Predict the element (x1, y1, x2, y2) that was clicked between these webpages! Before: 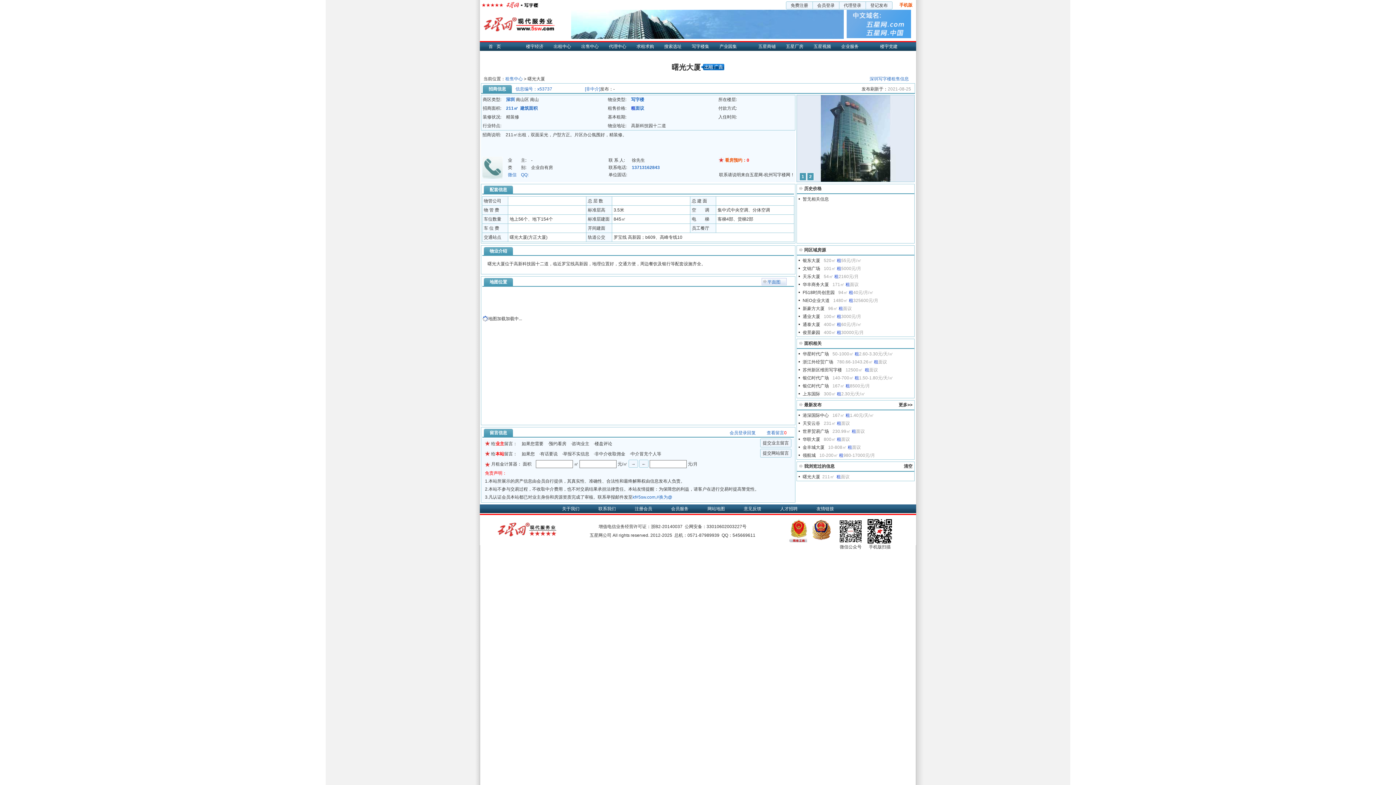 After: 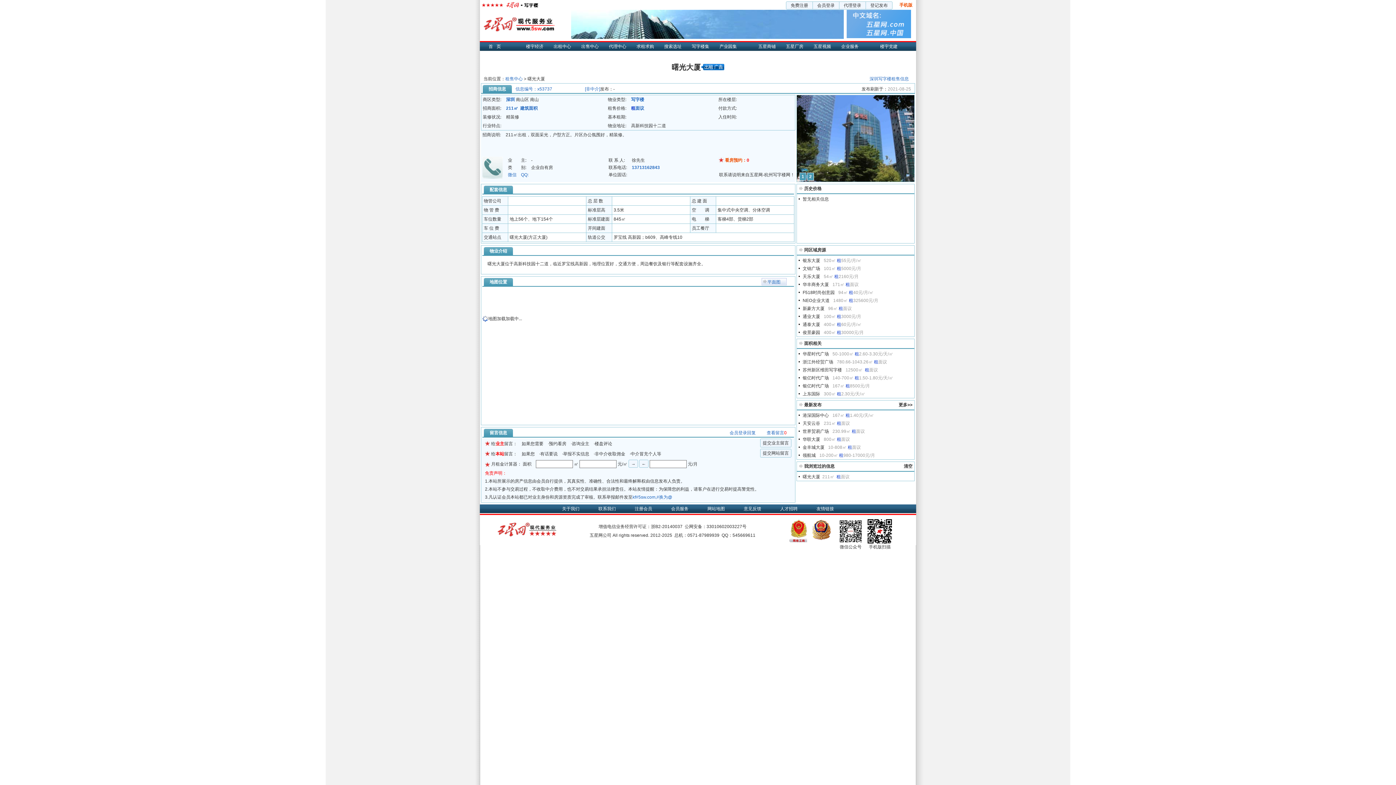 Action: label: 1 bbox: (799, 172, 806, 180)